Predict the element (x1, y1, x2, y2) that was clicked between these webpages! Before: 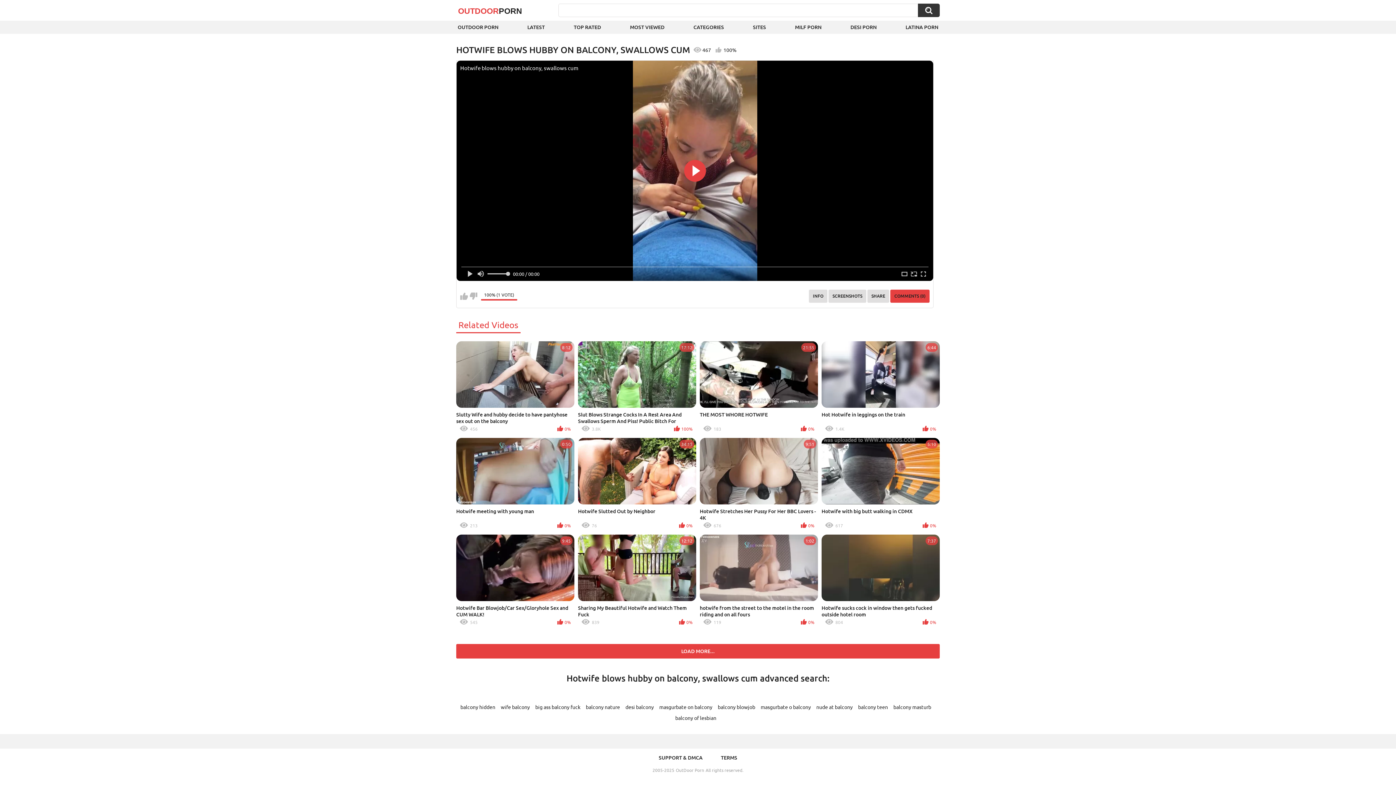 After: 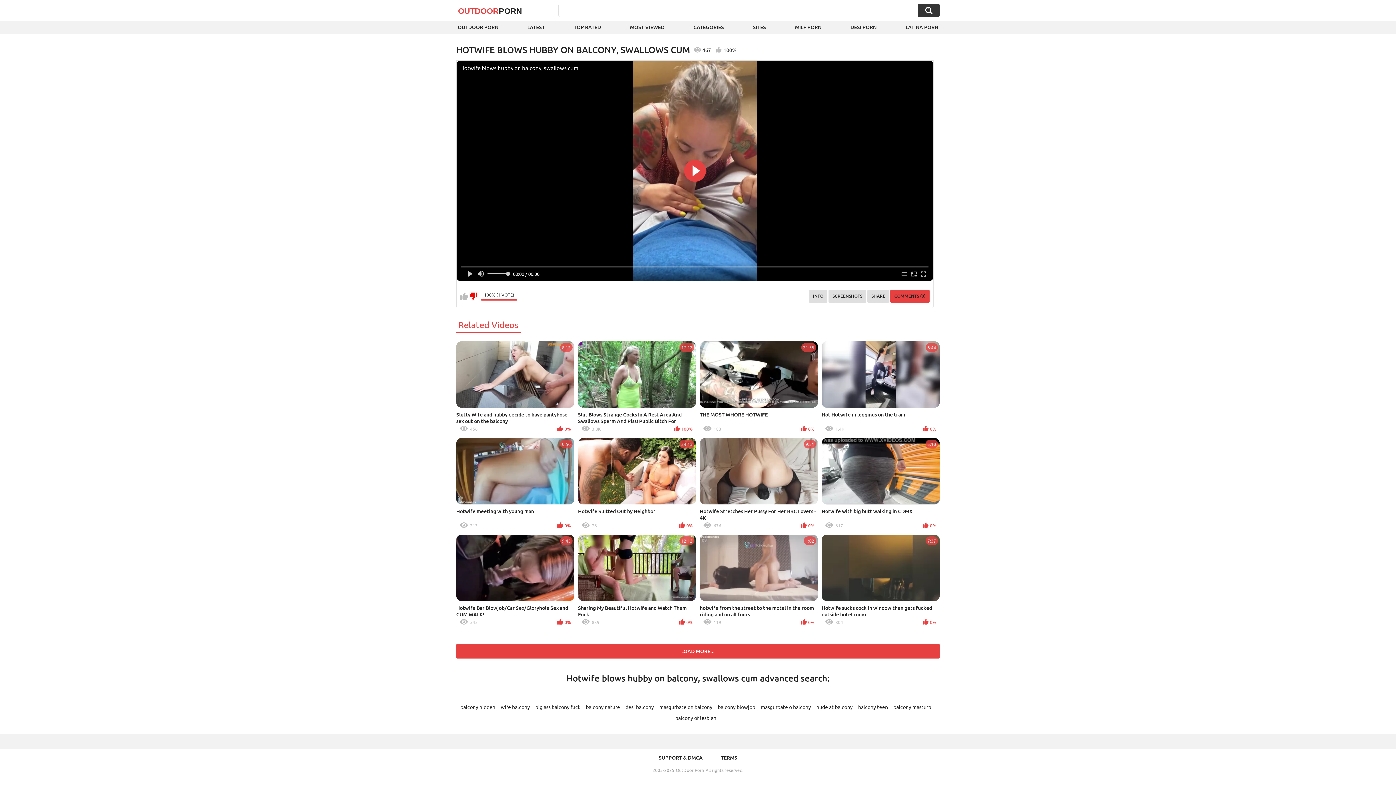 Action: bbox: (469, 292, 477, 300) label: I don't like this video